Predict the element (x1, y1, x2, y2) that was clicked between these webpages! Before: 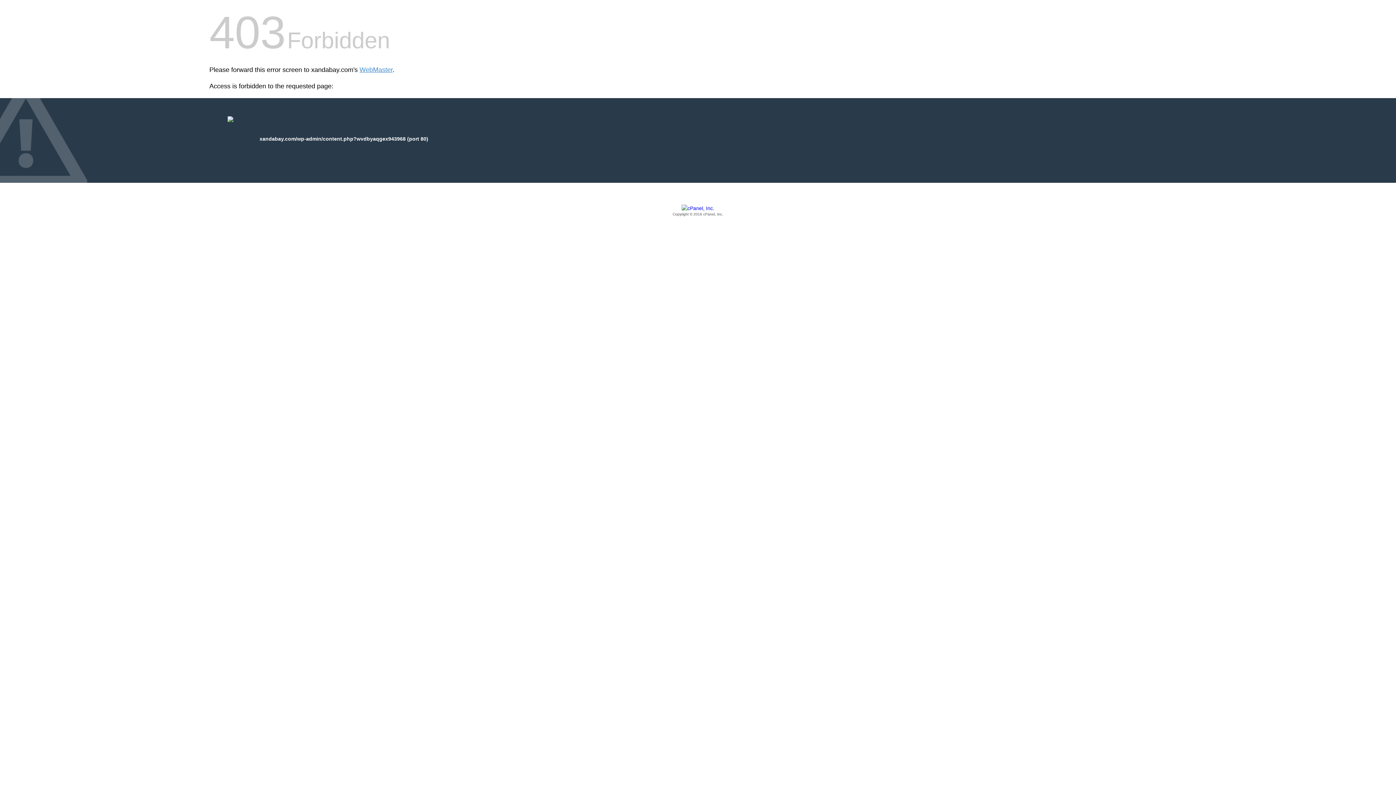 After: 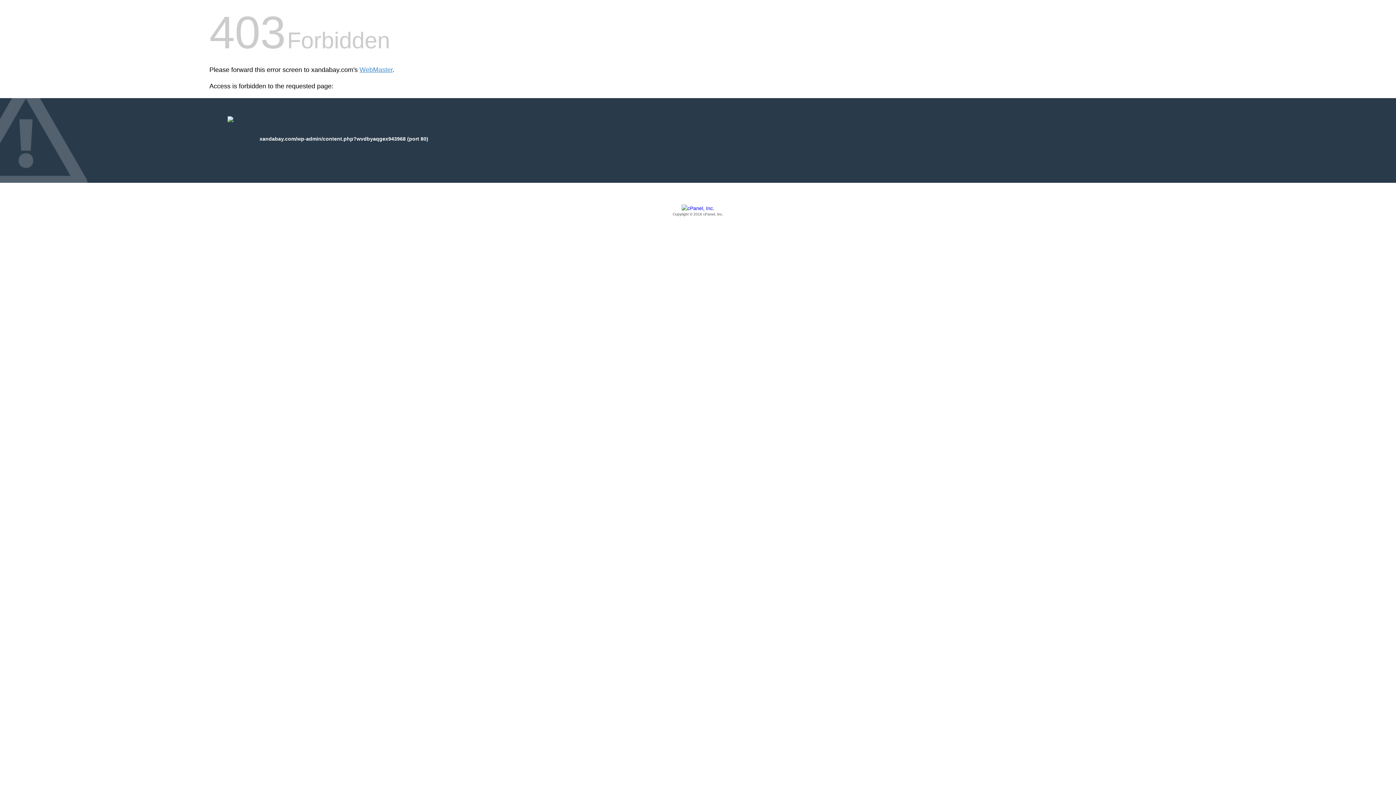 Action: bbox: (209, 205, 1186, 217) label: Copyright © 2016 cPanel, Inc.